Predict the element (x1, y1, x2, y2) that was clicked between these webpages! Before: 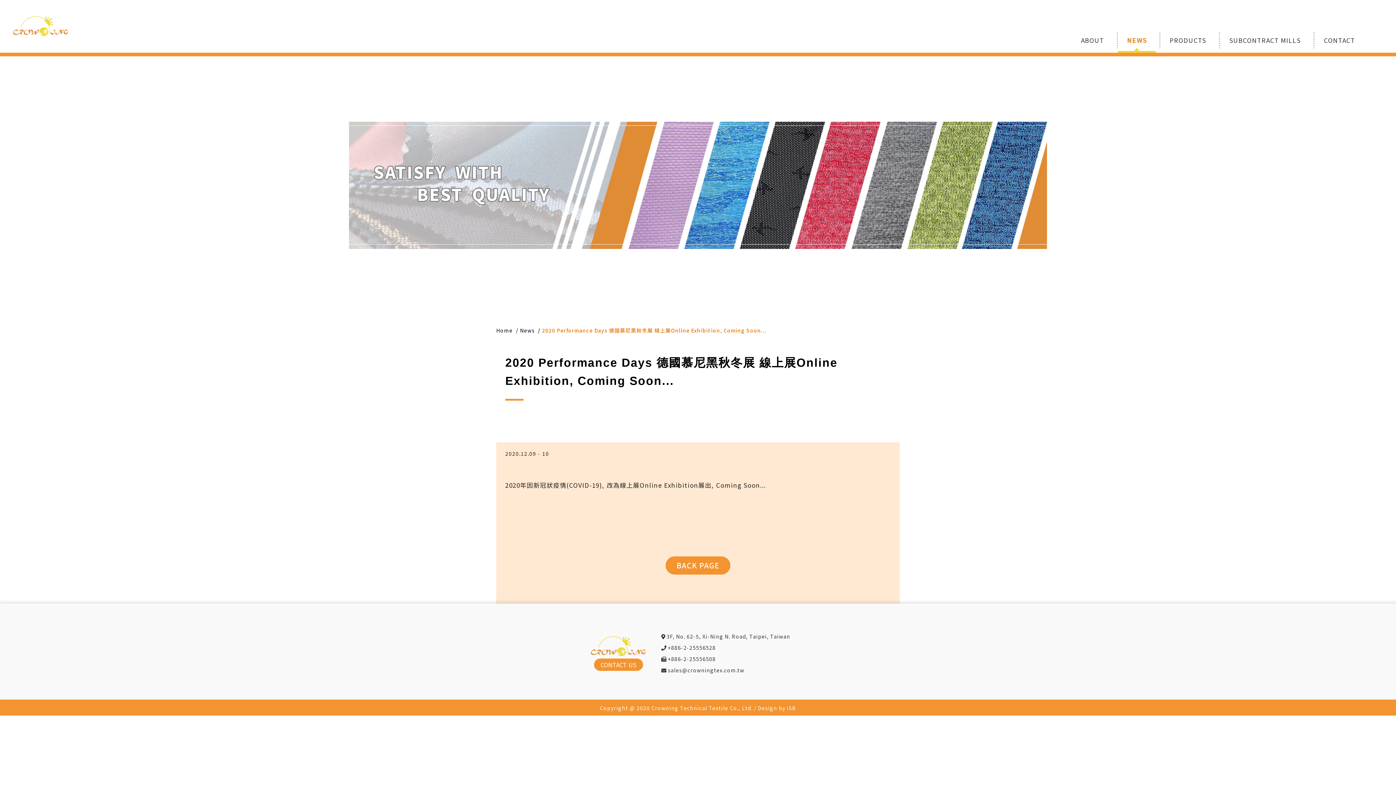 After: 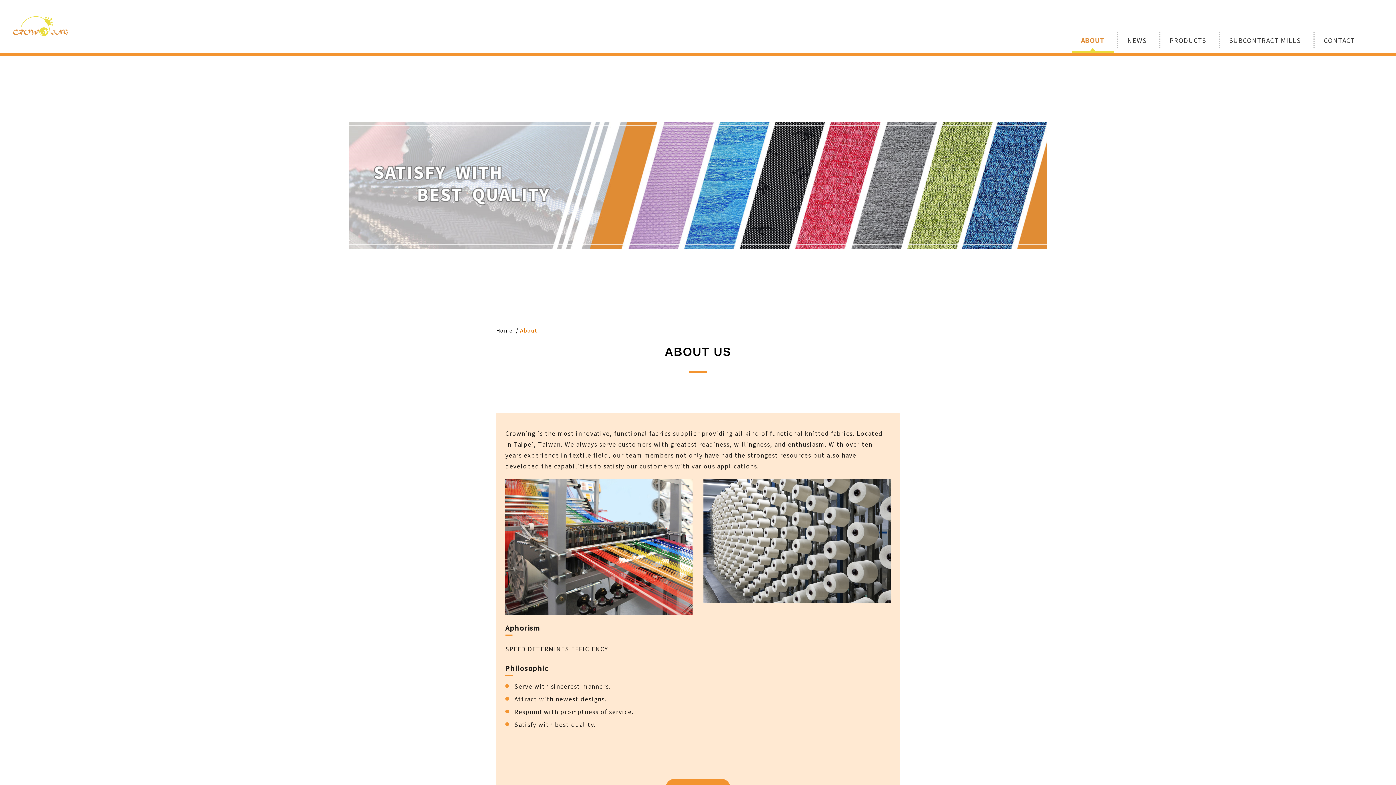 Action: label: ABOUT bbox: (1077, 31, 1108, 48)